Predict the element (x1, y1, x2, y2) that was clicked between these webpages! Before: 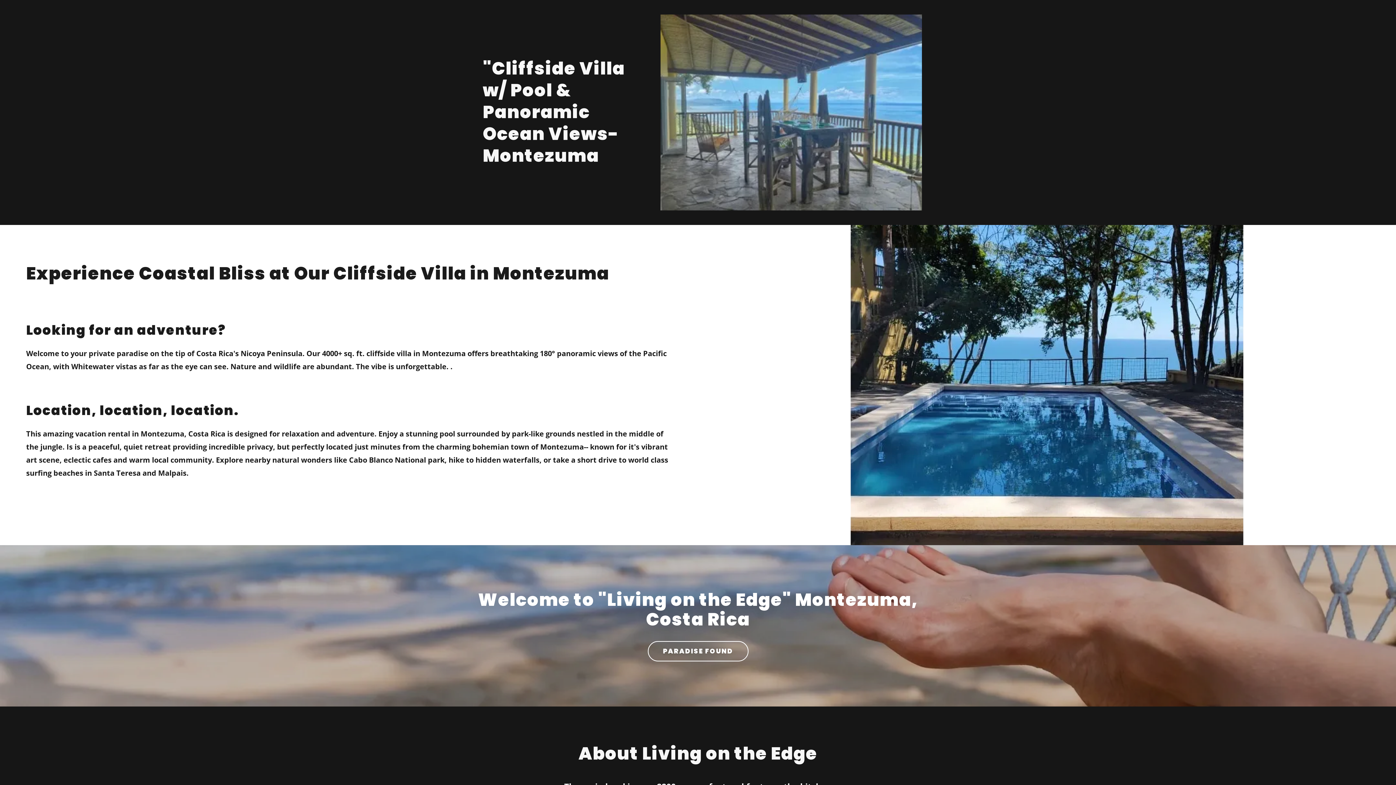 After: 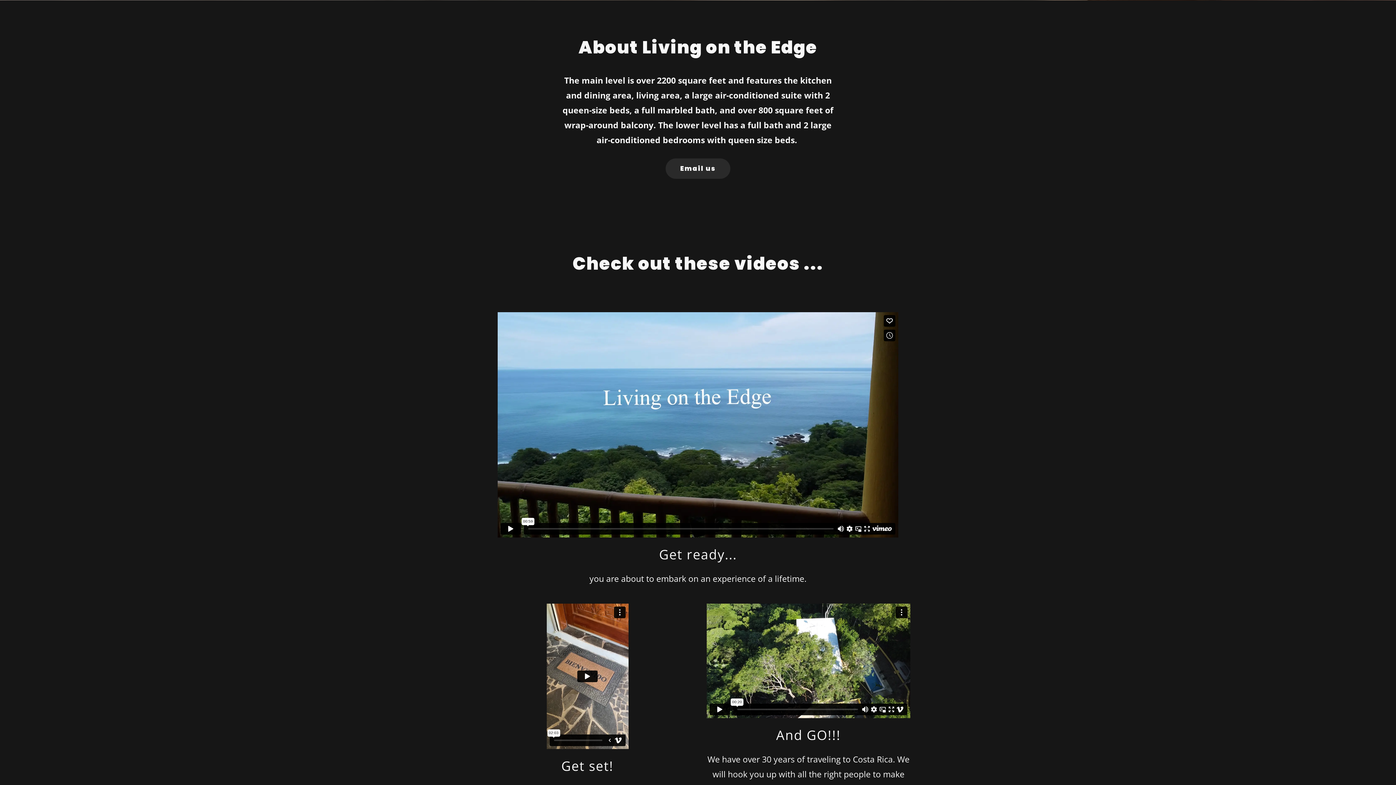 Action: label: PARADISE FOUND bbox: (647, 641, 748, 661)